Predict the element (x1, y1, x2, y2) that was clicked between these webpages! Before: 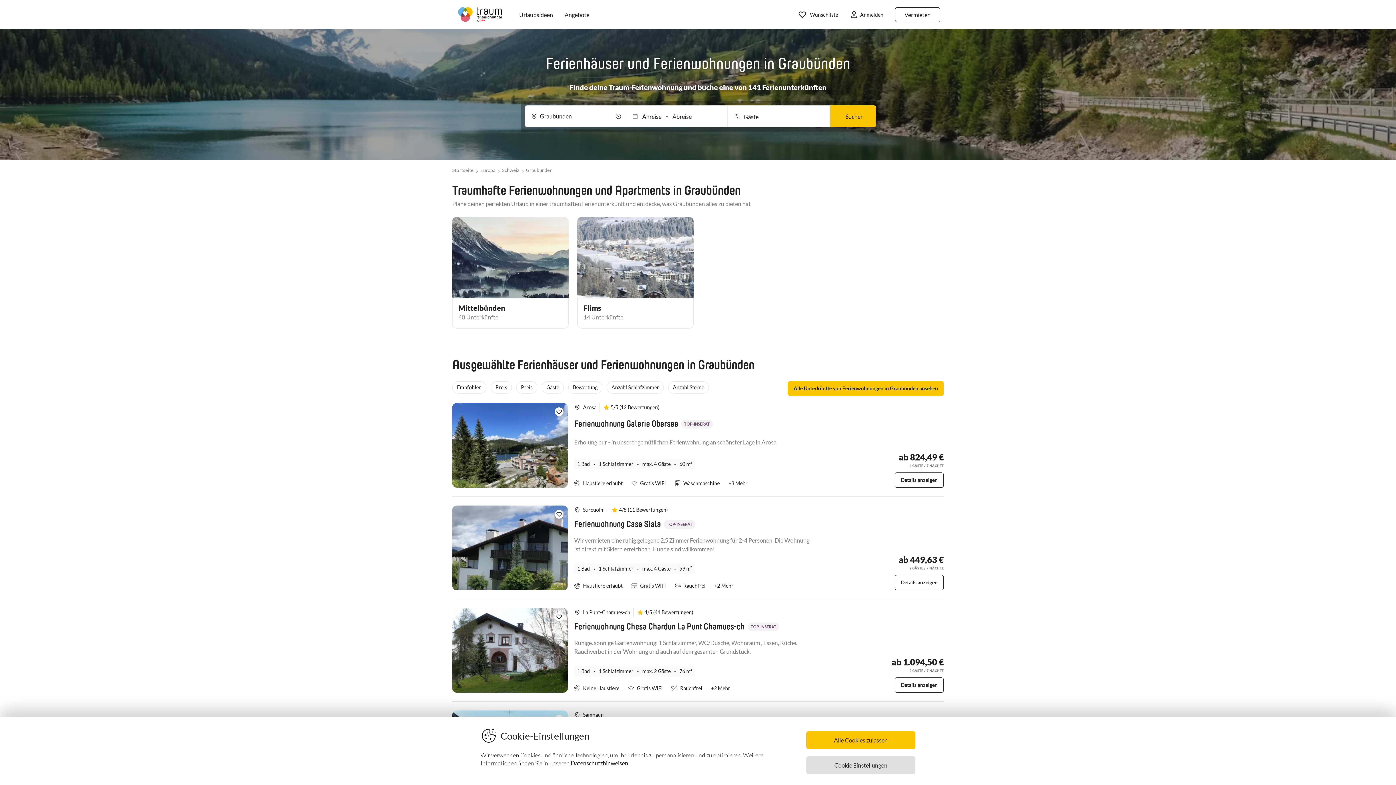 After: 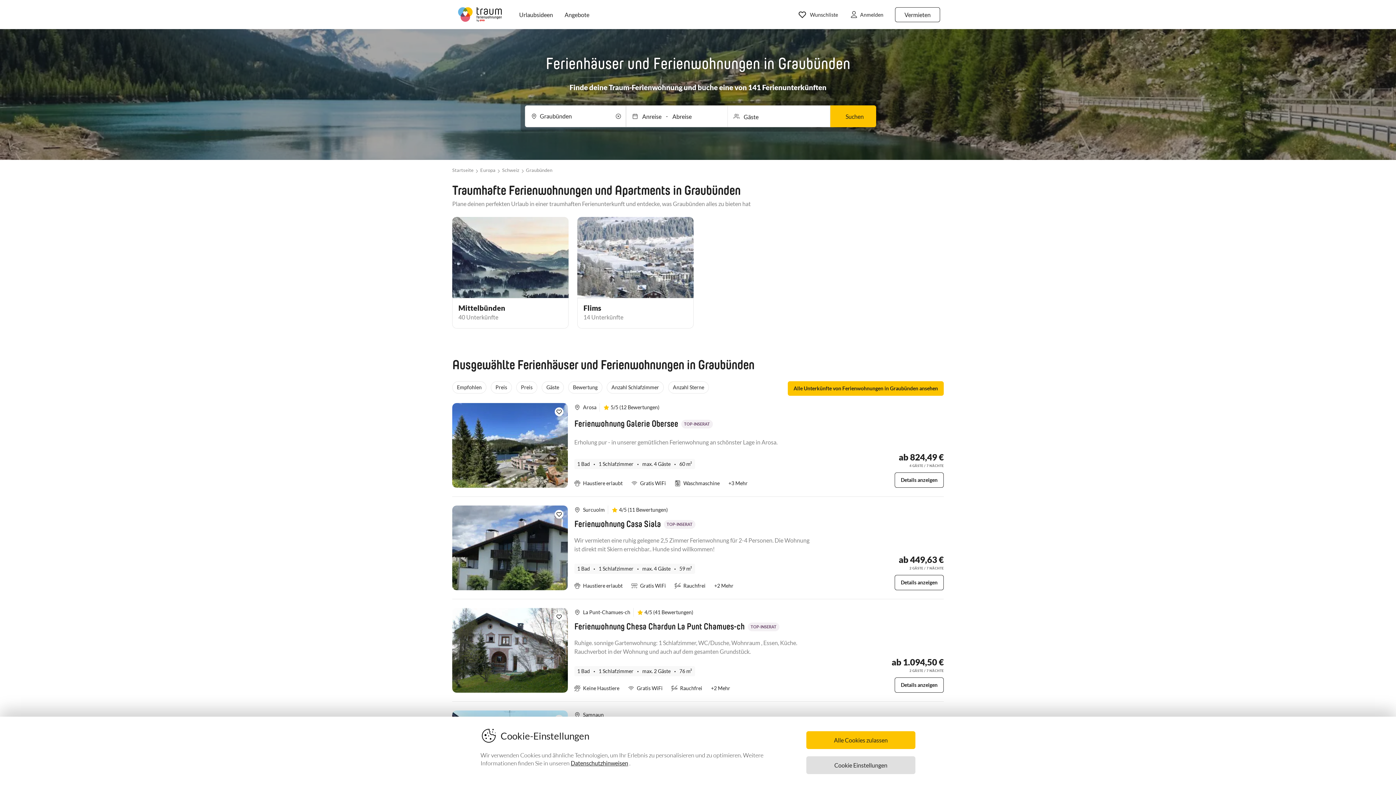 Action: bbox: (574, 518, 661, 529) label: Ferienwohnung Casa Siala